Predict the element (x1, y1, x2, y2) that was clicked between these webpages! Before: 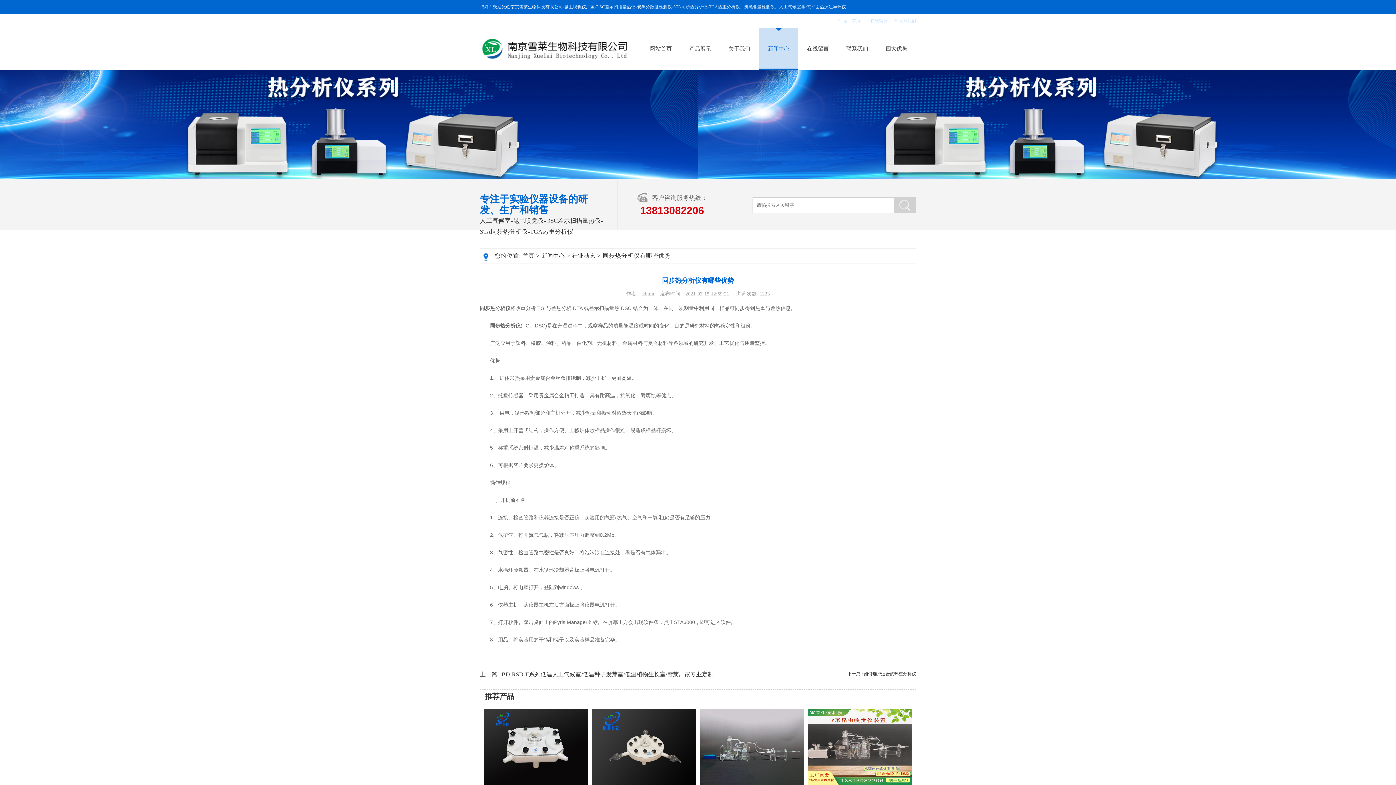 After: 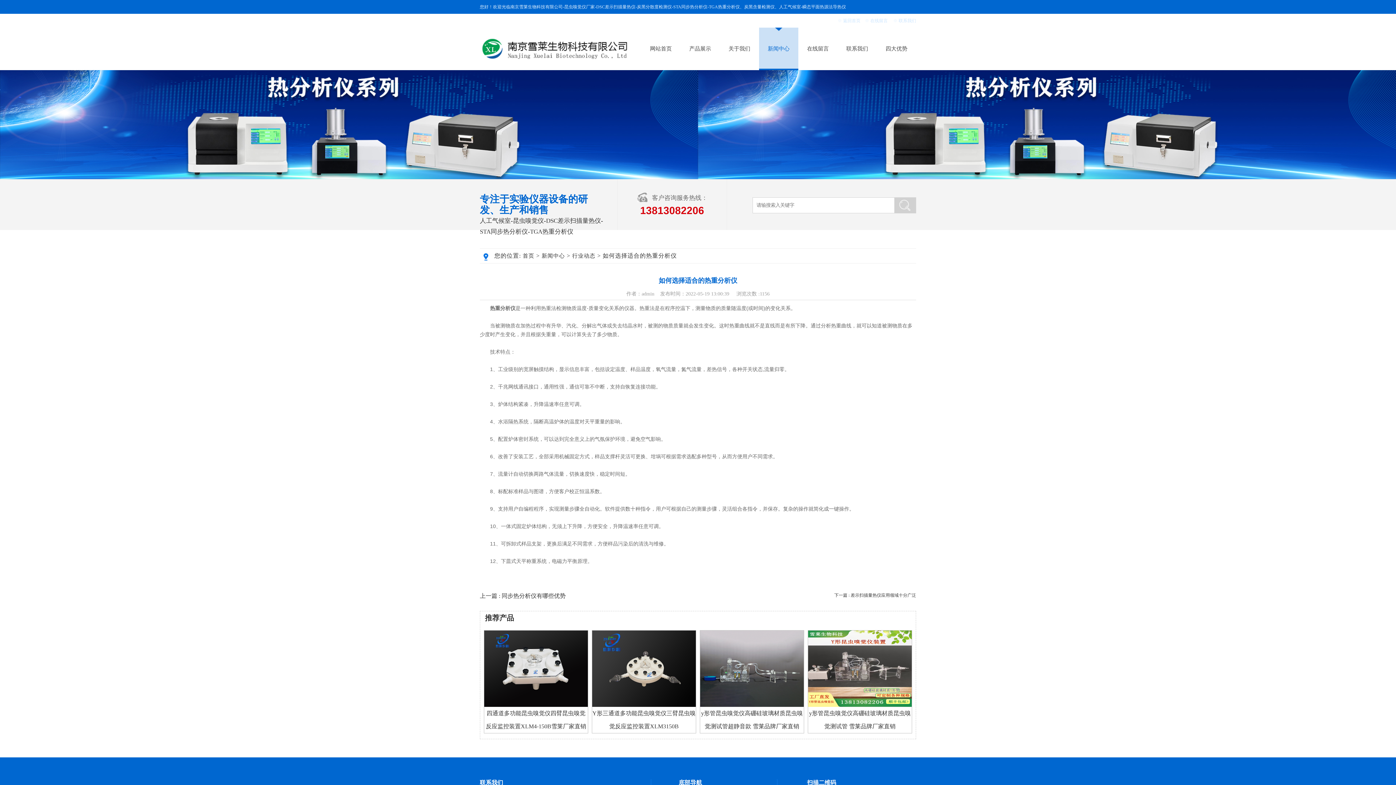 Action: label: 下一篇 : 如何选择适合的热重分析仪 bbox: (847, 671, 916, 676)